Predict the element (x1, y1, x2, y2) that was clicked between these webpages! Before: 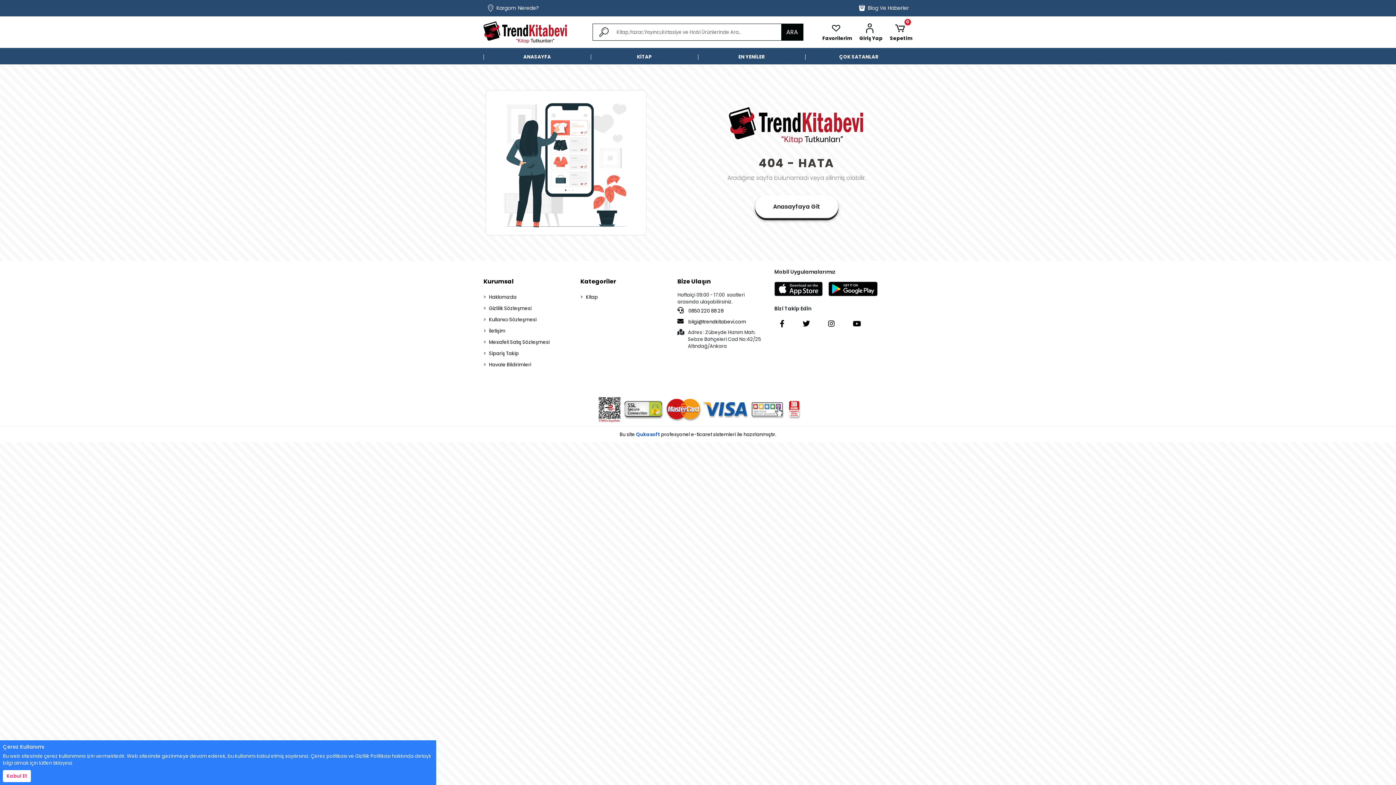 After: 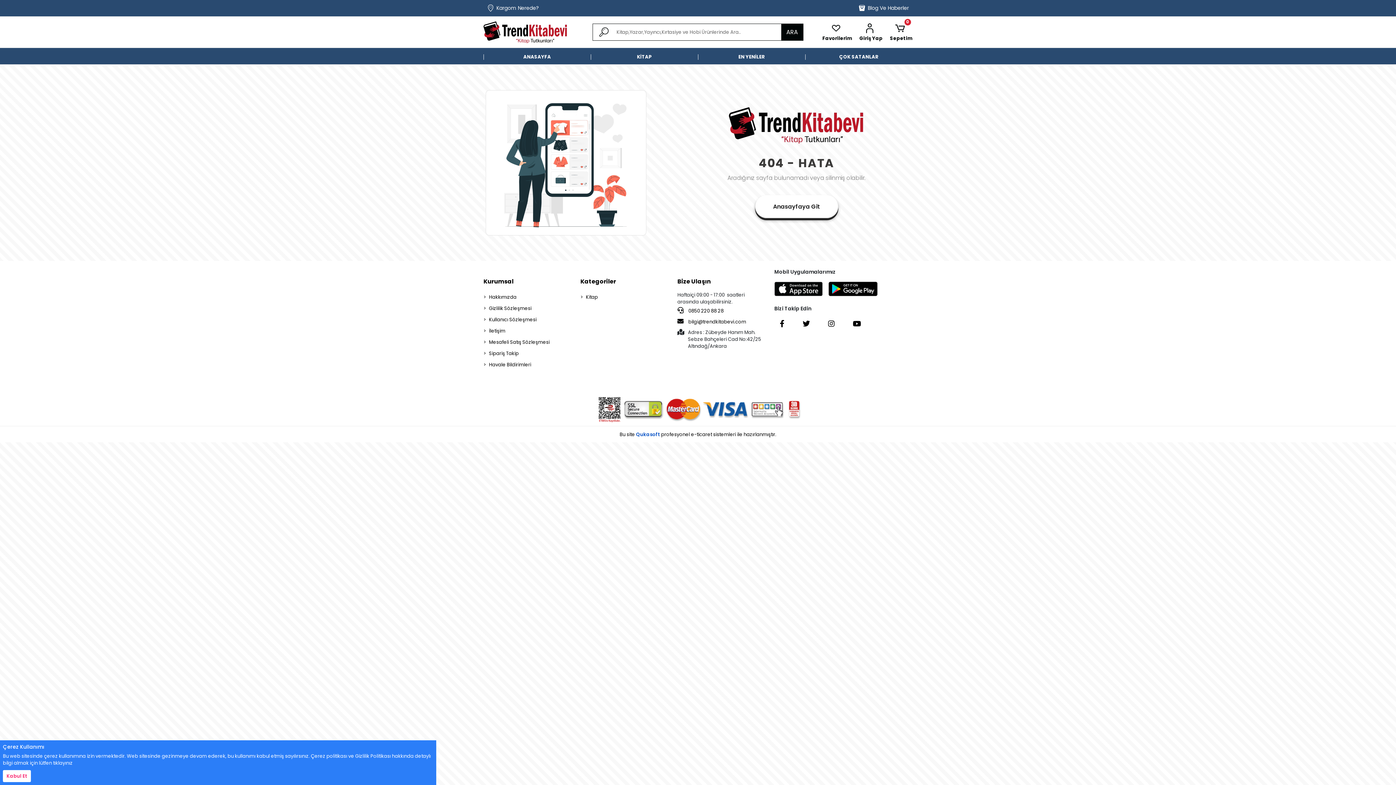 Action: bbox: (822, 318, 840, 329)